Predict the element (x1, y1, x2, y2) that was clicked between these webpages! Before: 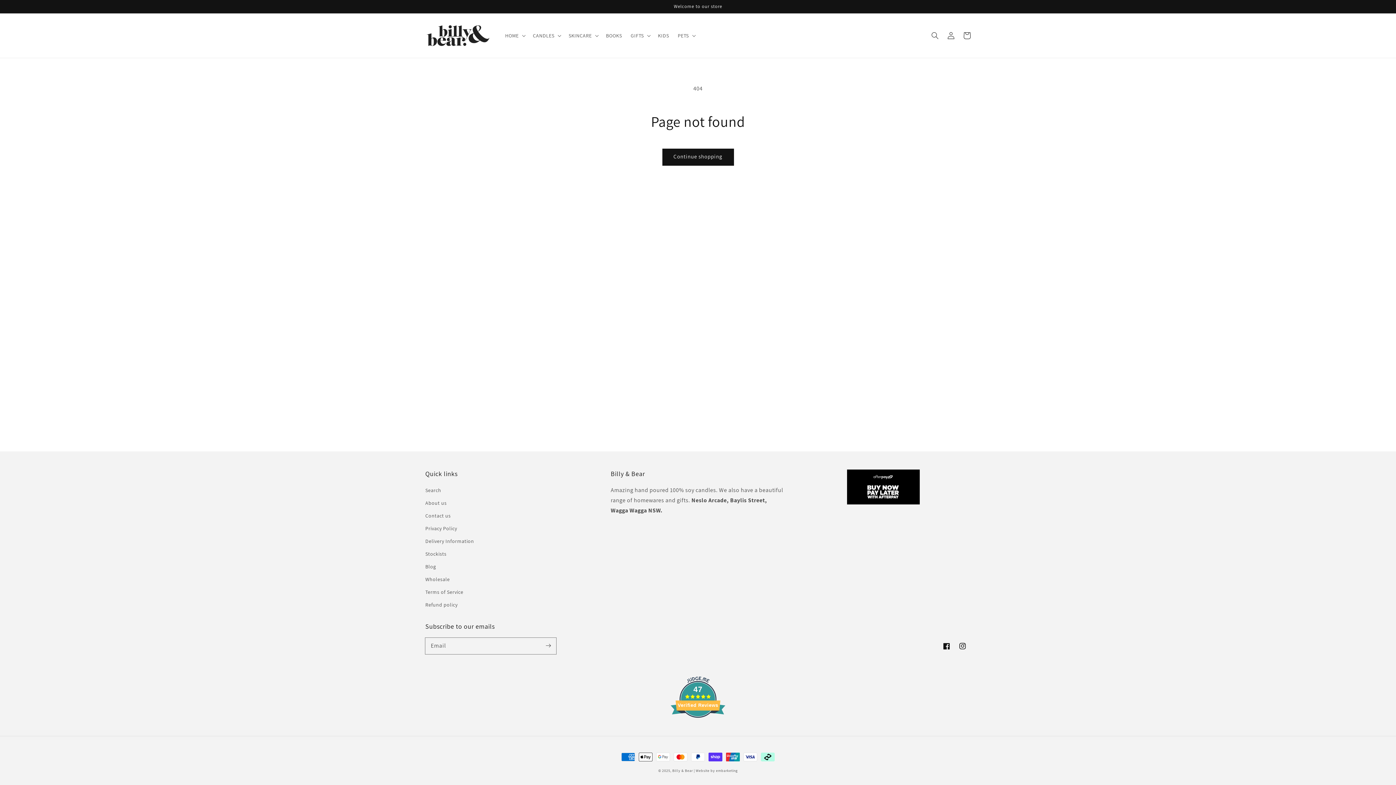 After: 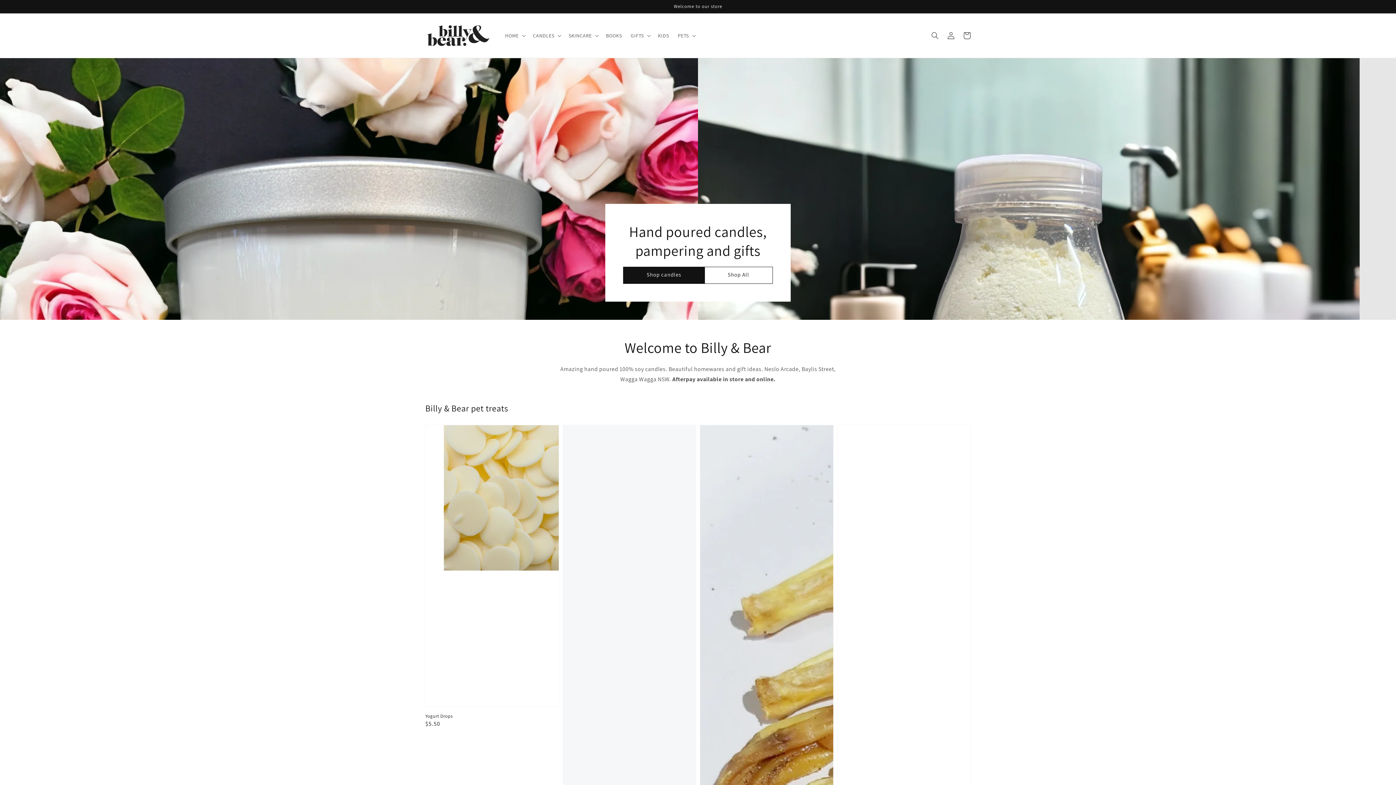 Action: bbox: (422, 20, 493, 50)